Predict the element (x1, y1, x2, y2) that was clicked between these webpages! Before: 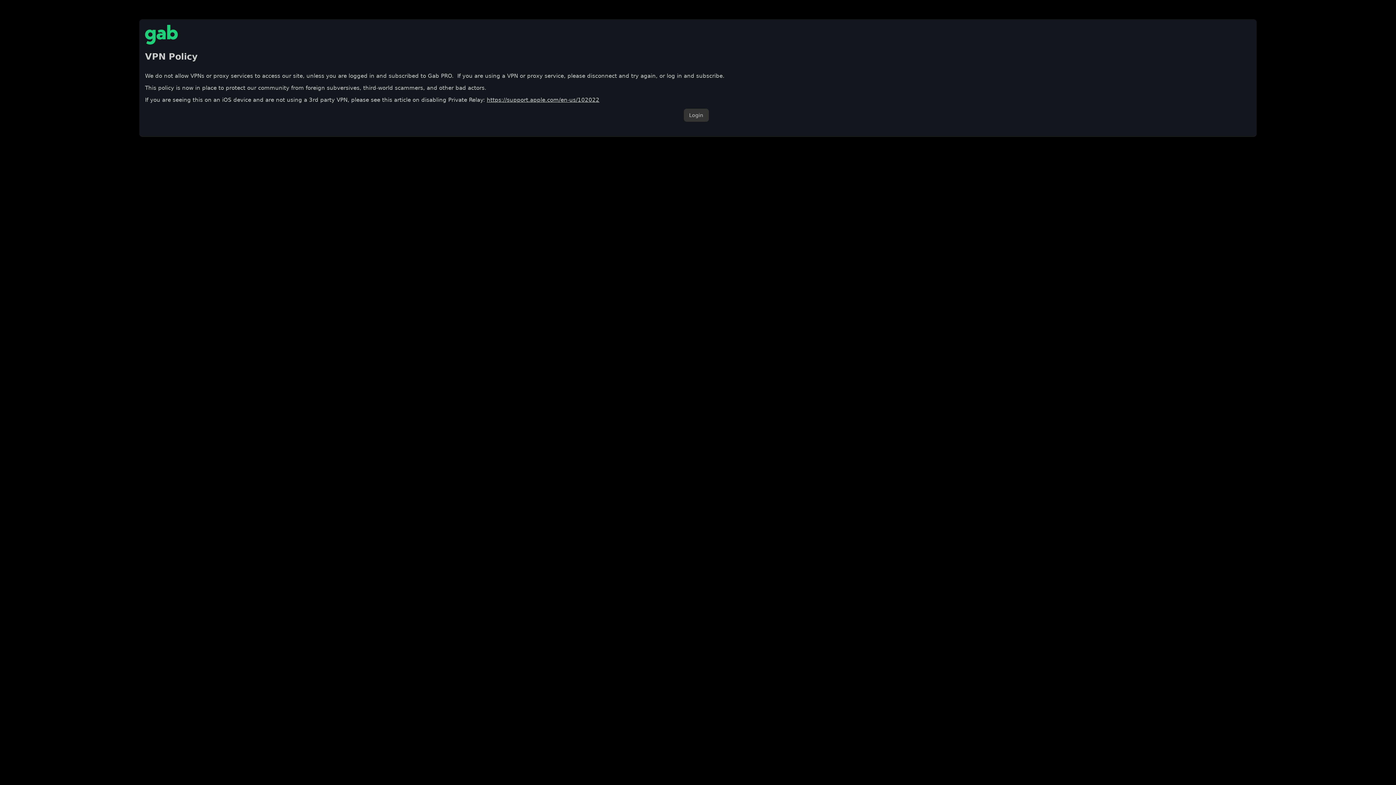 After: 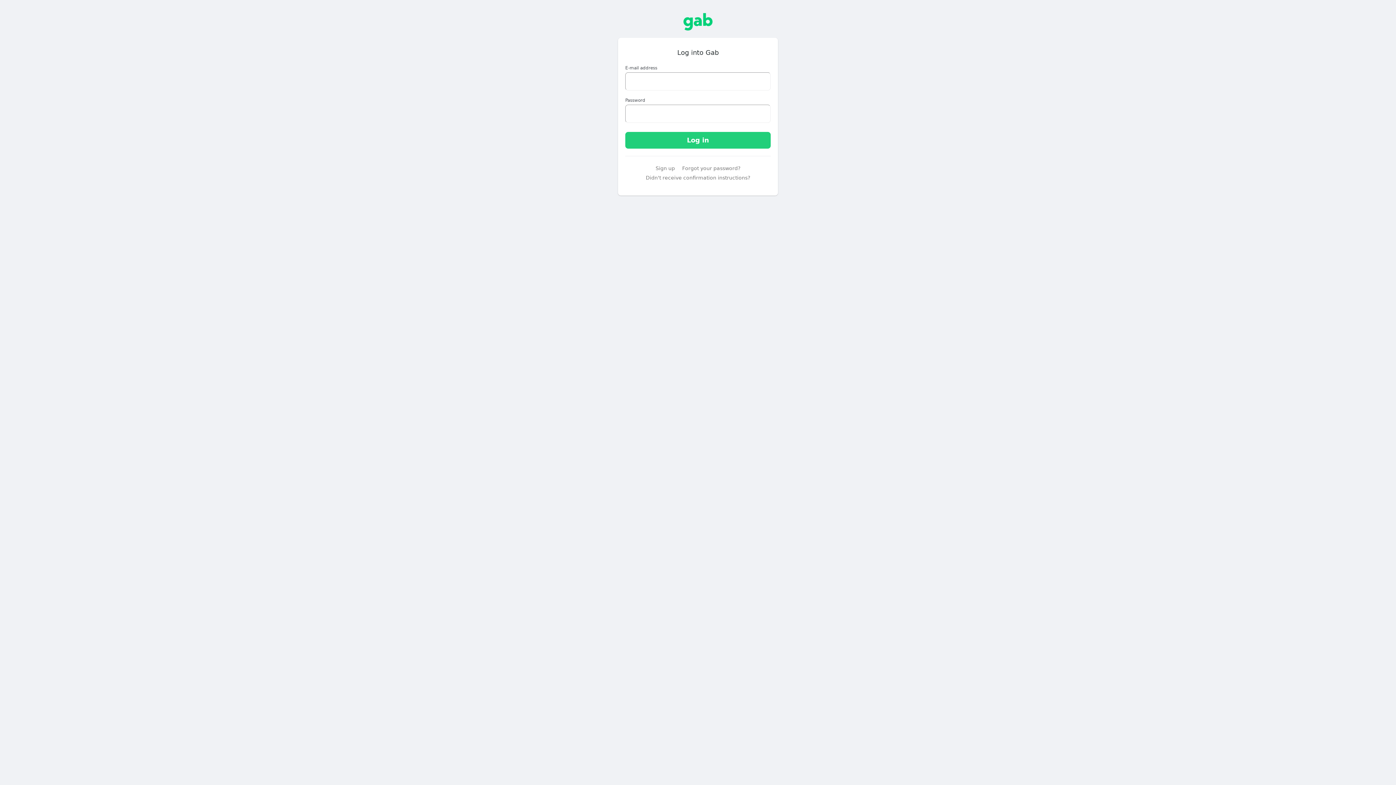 Action: label: Login bbox: (683, 108, 708, 121)